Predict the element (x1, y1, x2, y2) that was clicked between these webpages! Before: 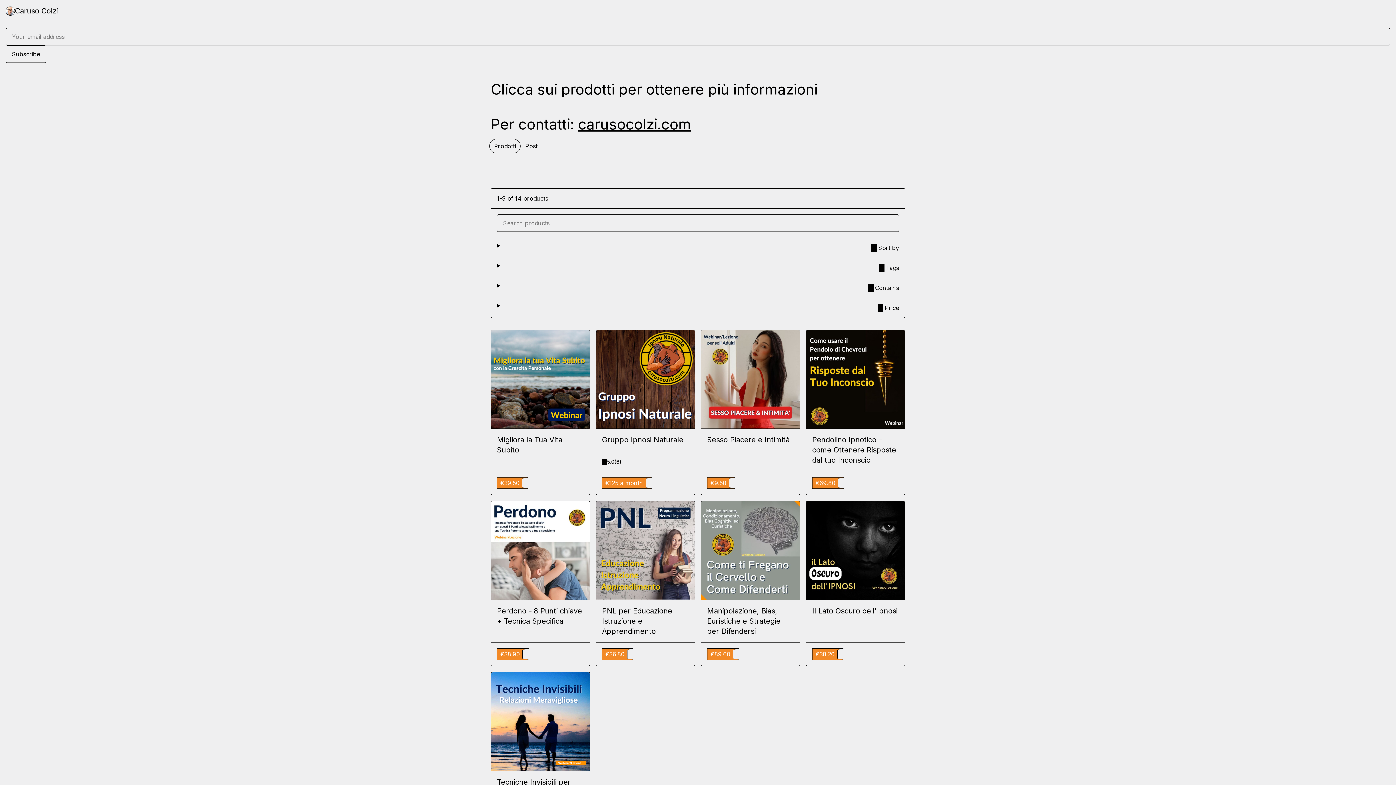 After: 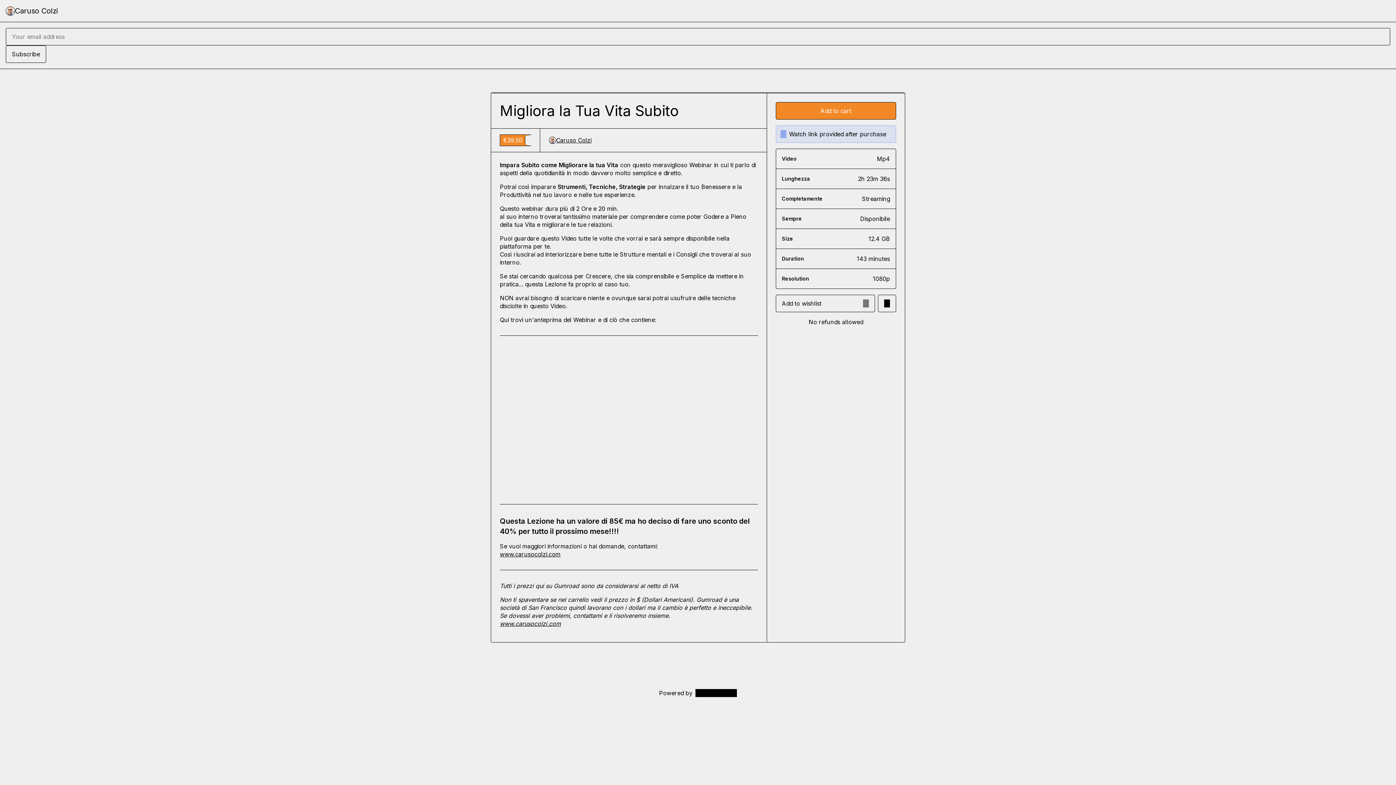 Action: bbox: (497, 434, 584, 465) label: Migliora la Tua Vita Subito